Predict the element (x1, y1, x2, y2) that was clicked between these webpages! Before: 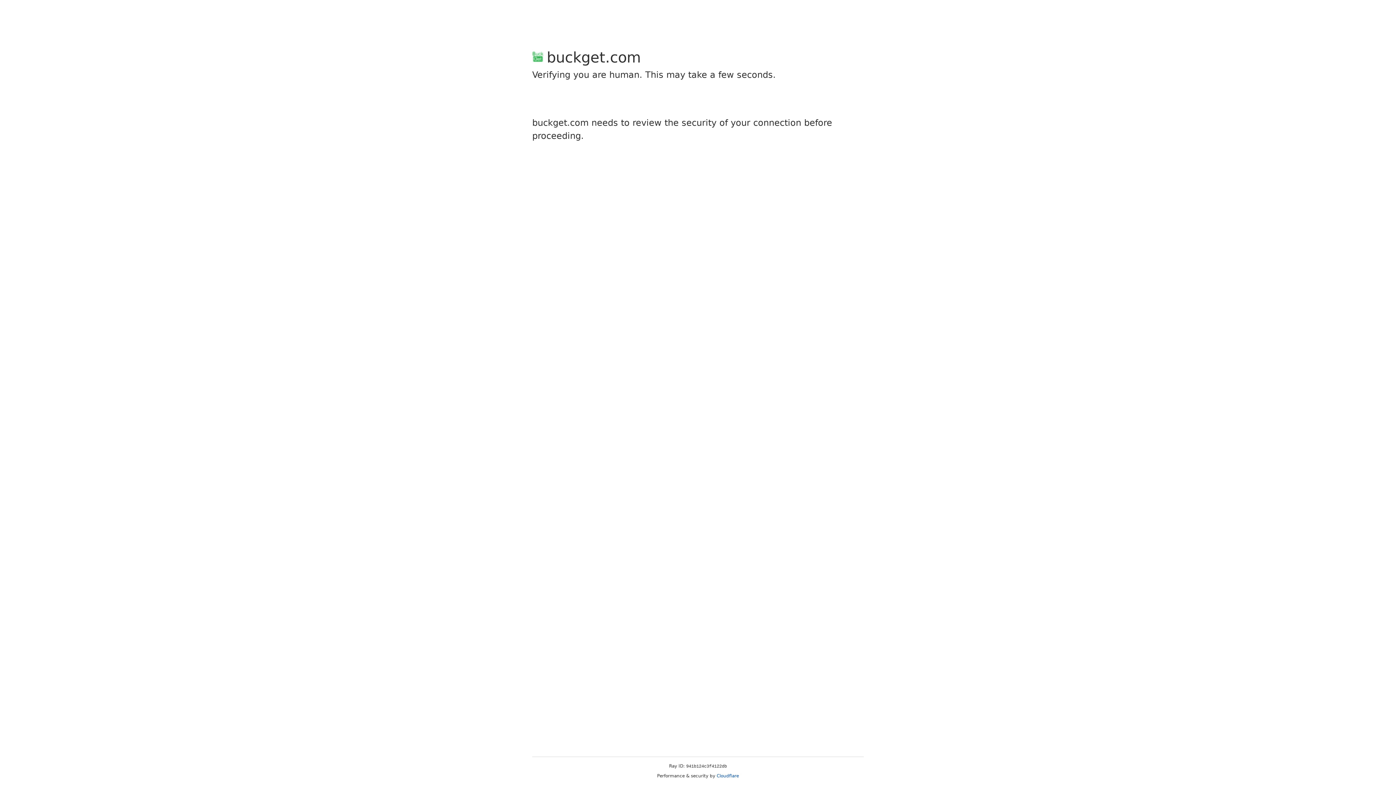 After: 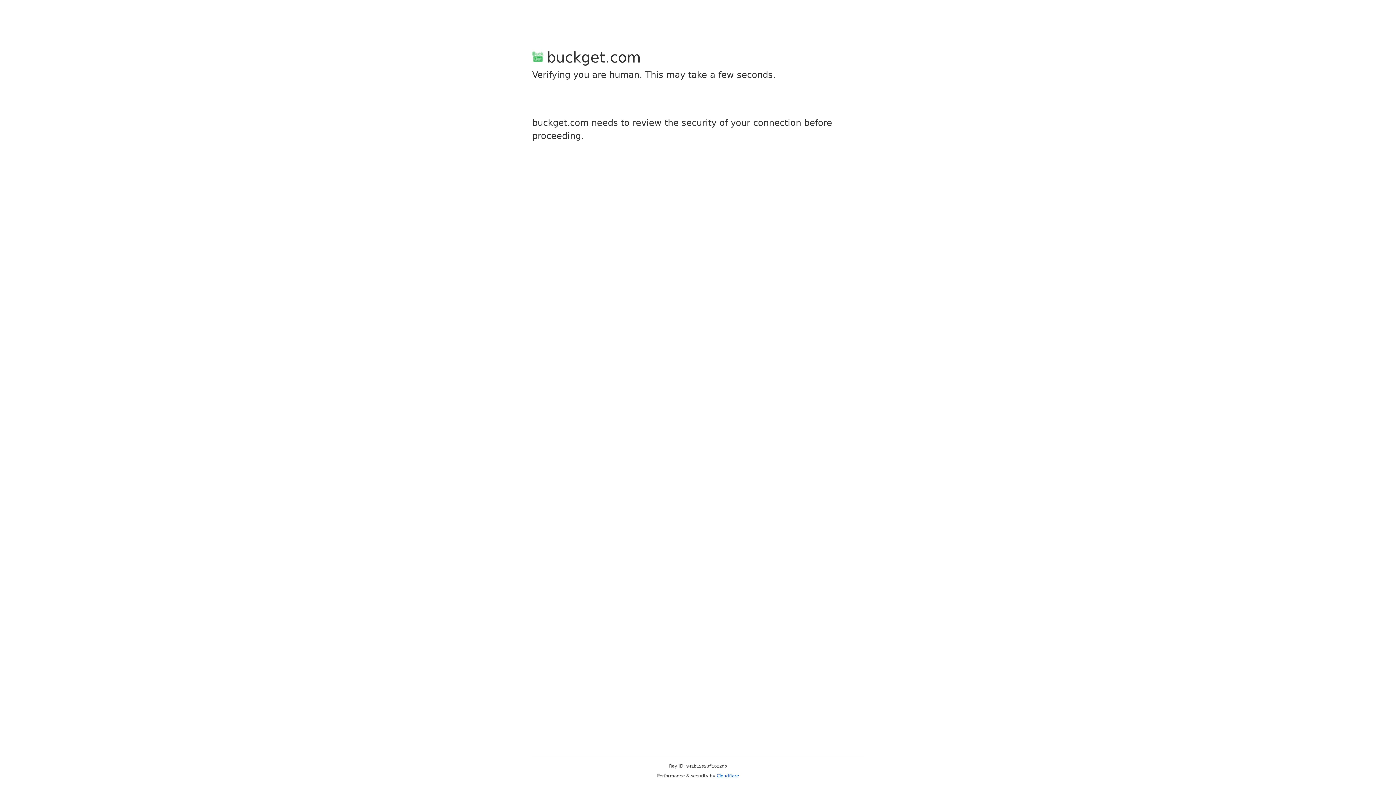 Action: bbox: (716, 773, 739, 778) label: Cloudflare